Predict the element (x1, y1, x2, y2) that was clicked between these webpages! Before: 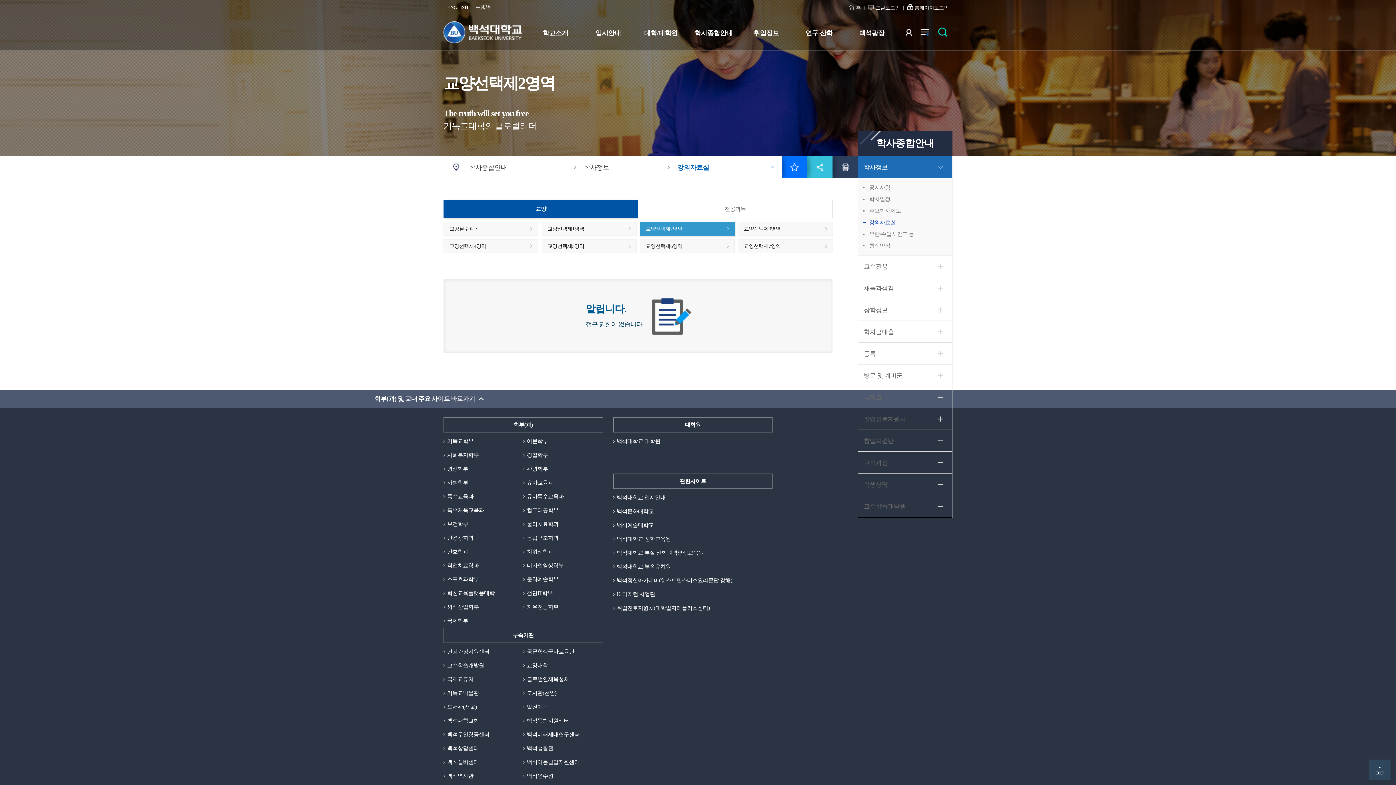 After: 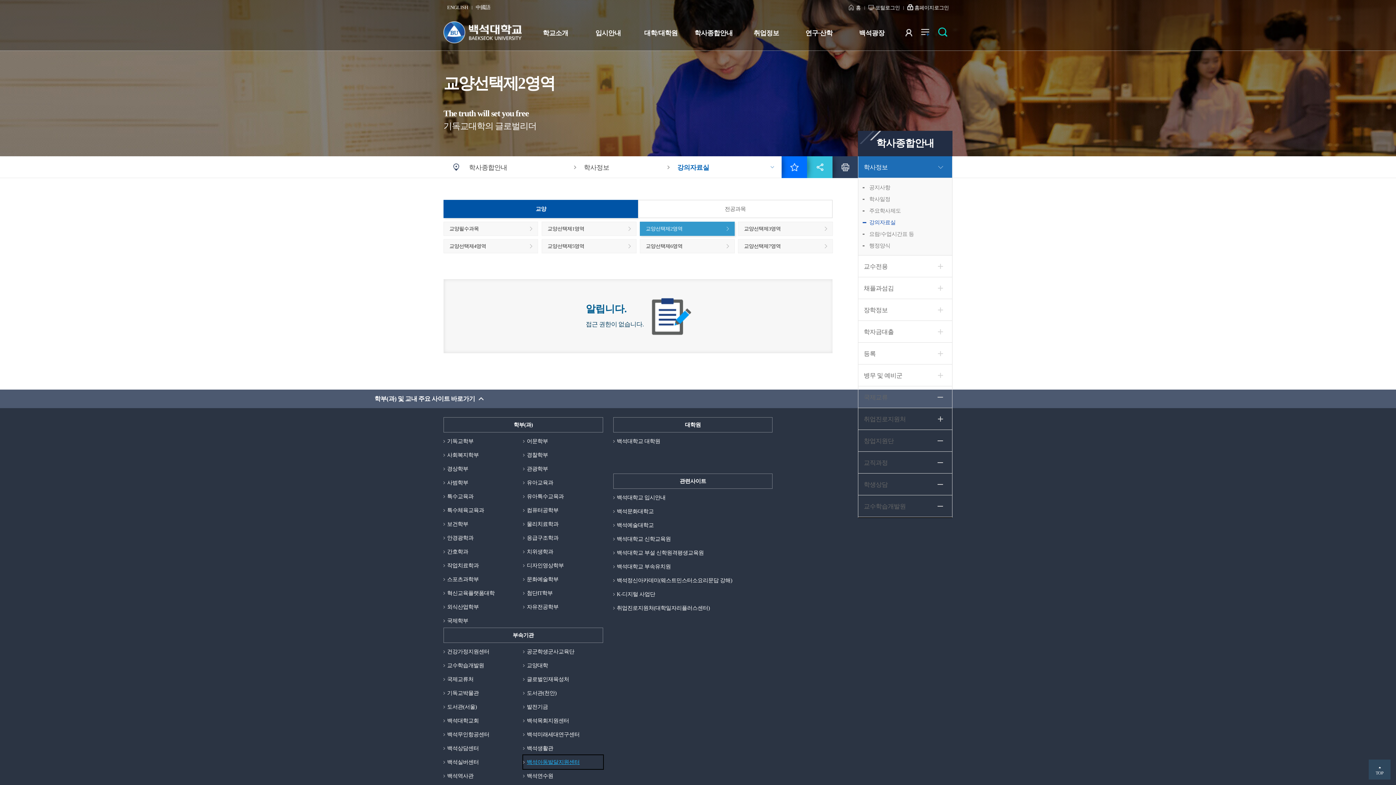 Action: bbox: (523, 755, 603, 769) label: 백석아동발달지원센터